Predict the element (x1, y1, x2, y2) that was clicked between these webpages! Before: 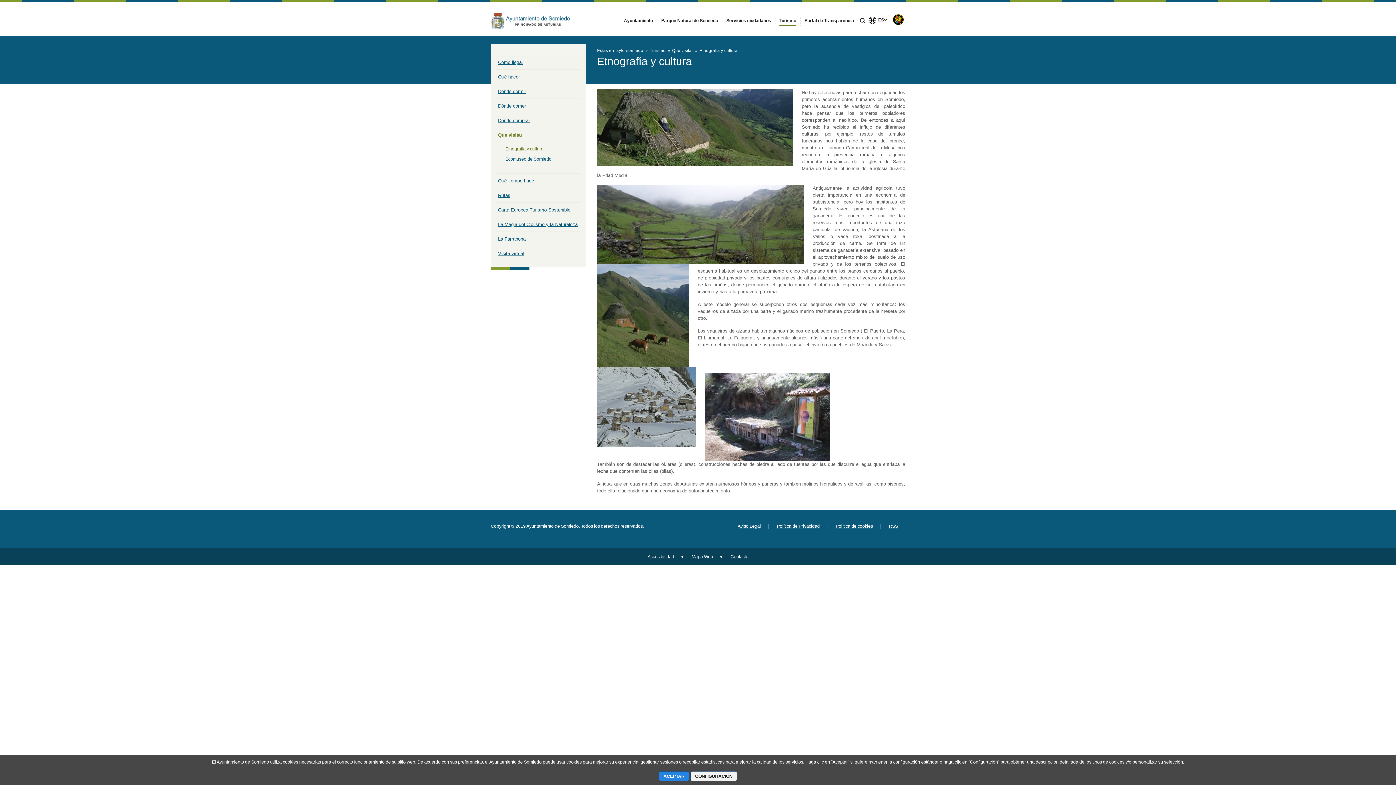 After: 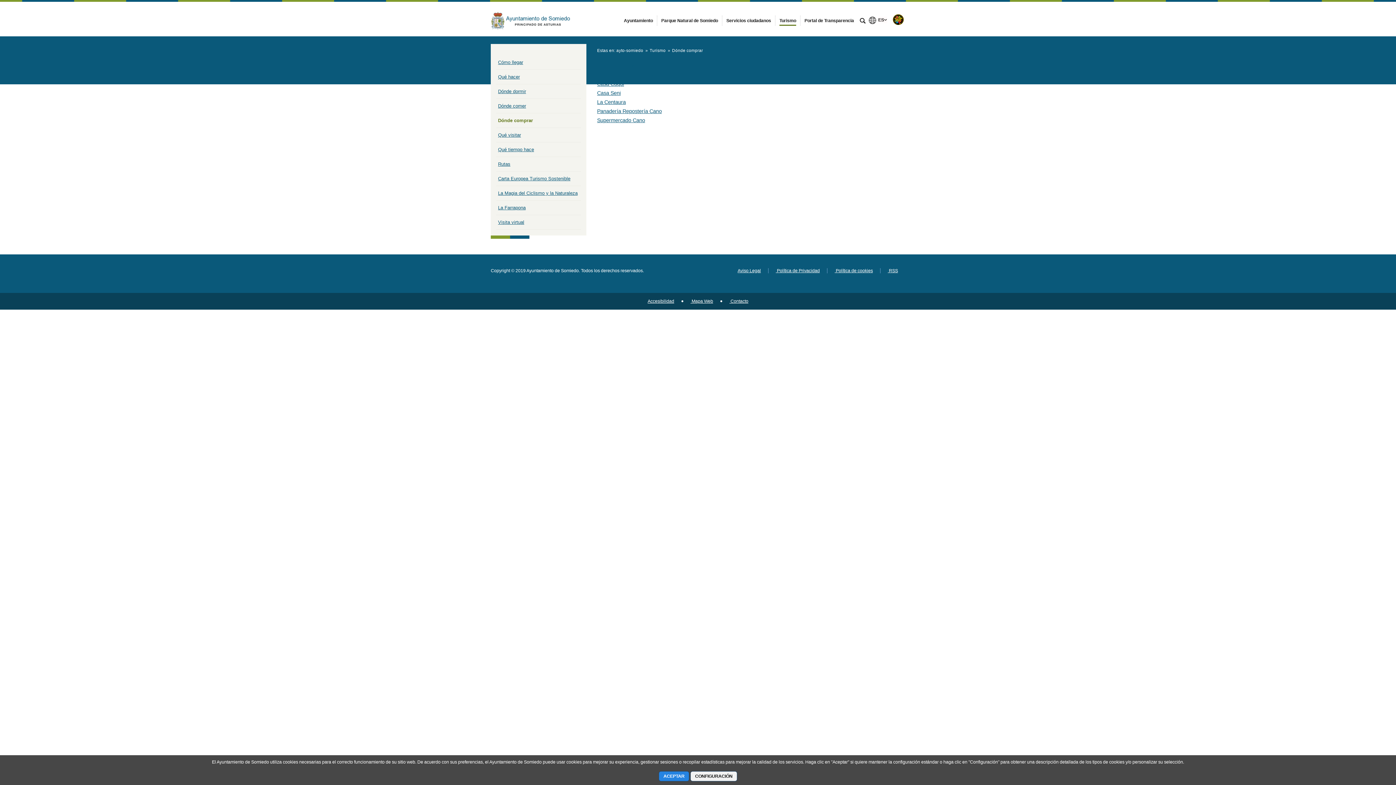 Action: bbox: (498, 117, 530, 123) label: Dónde comprar